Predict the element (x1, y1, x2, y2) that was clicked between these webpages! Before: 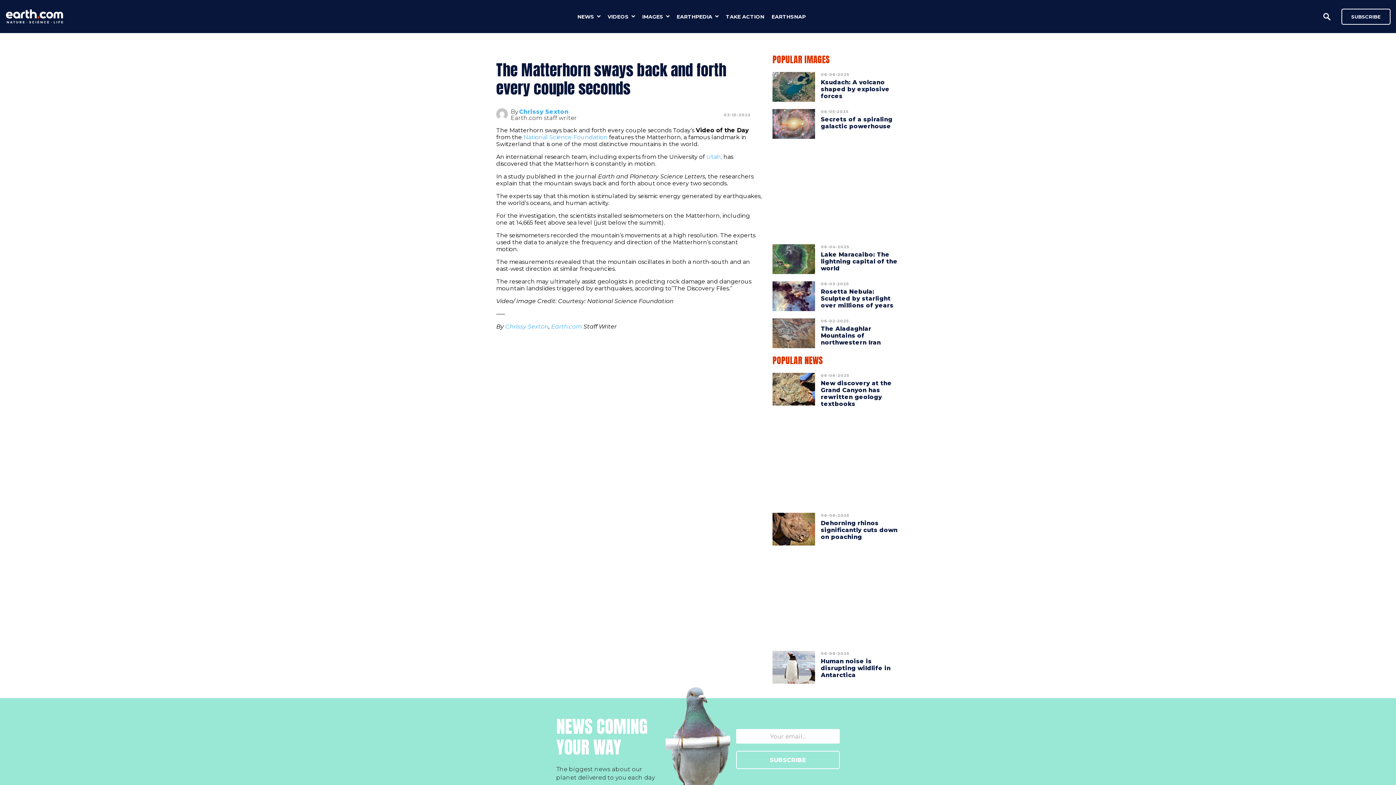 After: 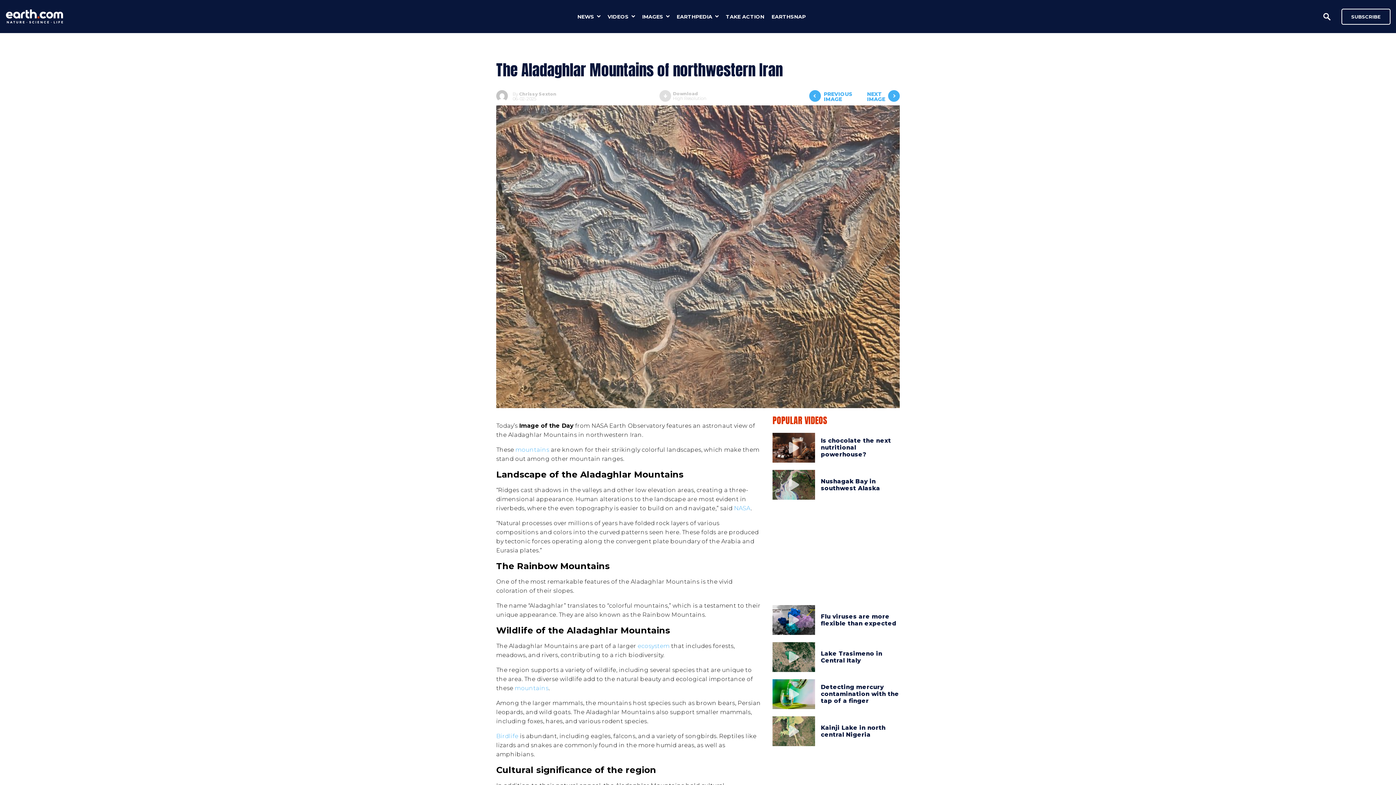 Action: bbox: (821, 325, 881, 346) label: The Aladaghlar Mountains of northwestern Iran